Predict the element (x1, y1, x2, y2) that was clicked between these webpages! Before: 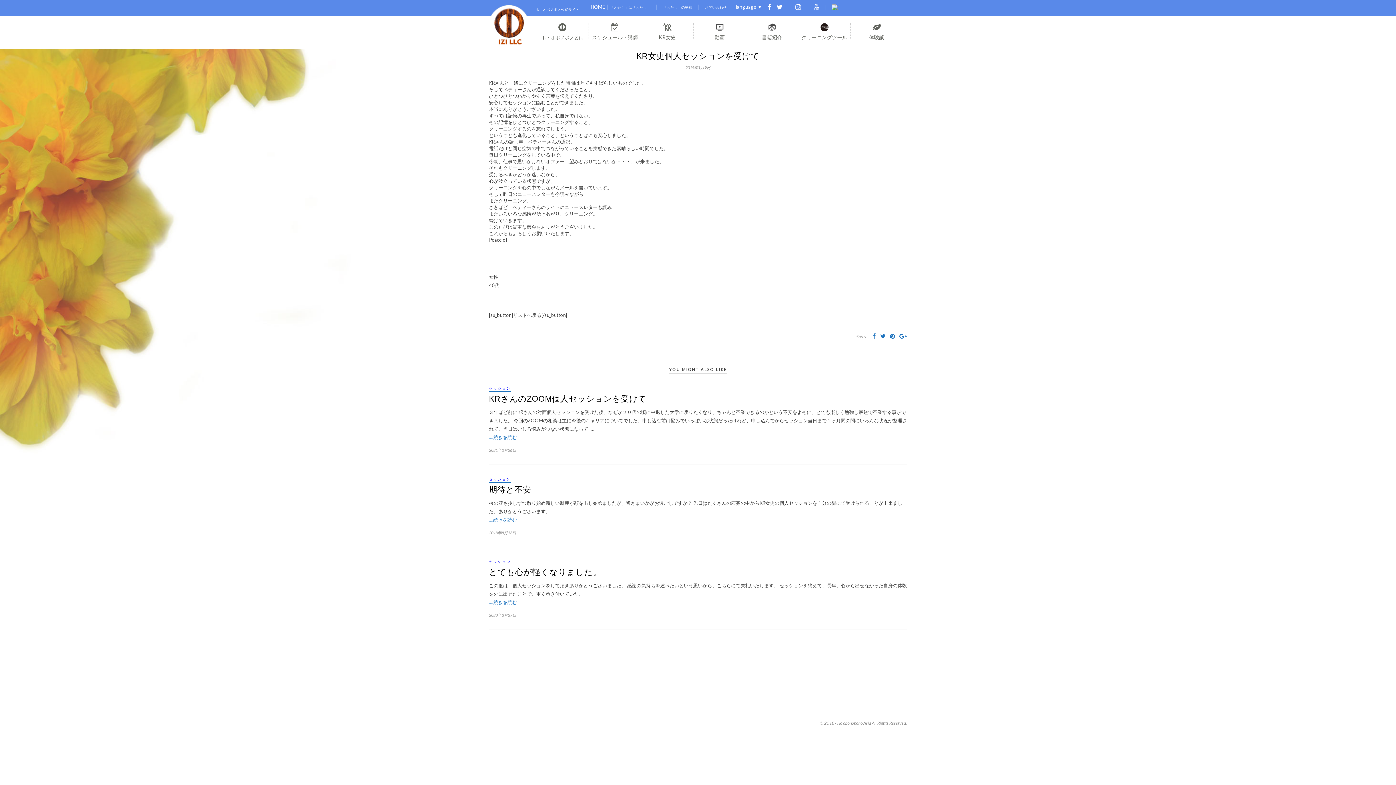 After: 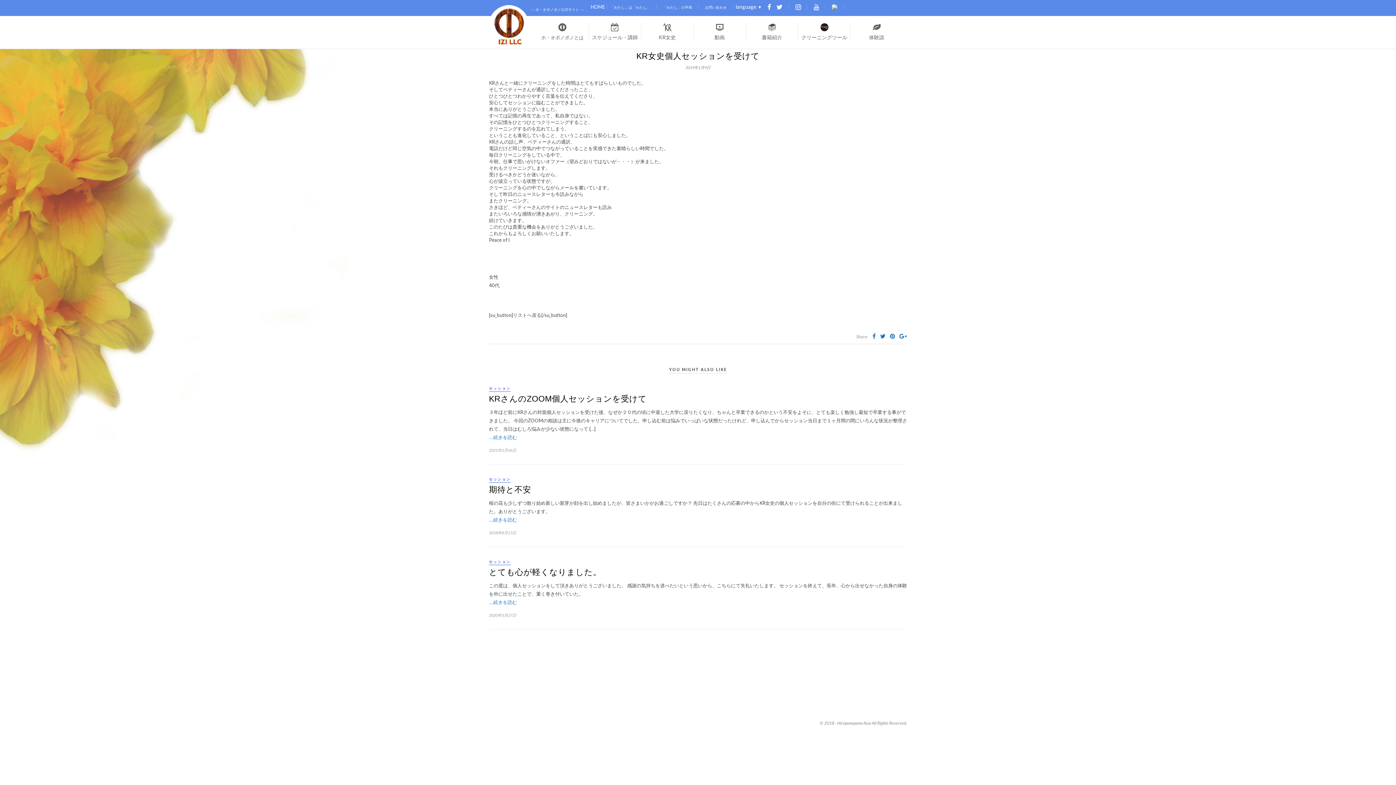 Action: bbox: (808, 0, 824, 14)